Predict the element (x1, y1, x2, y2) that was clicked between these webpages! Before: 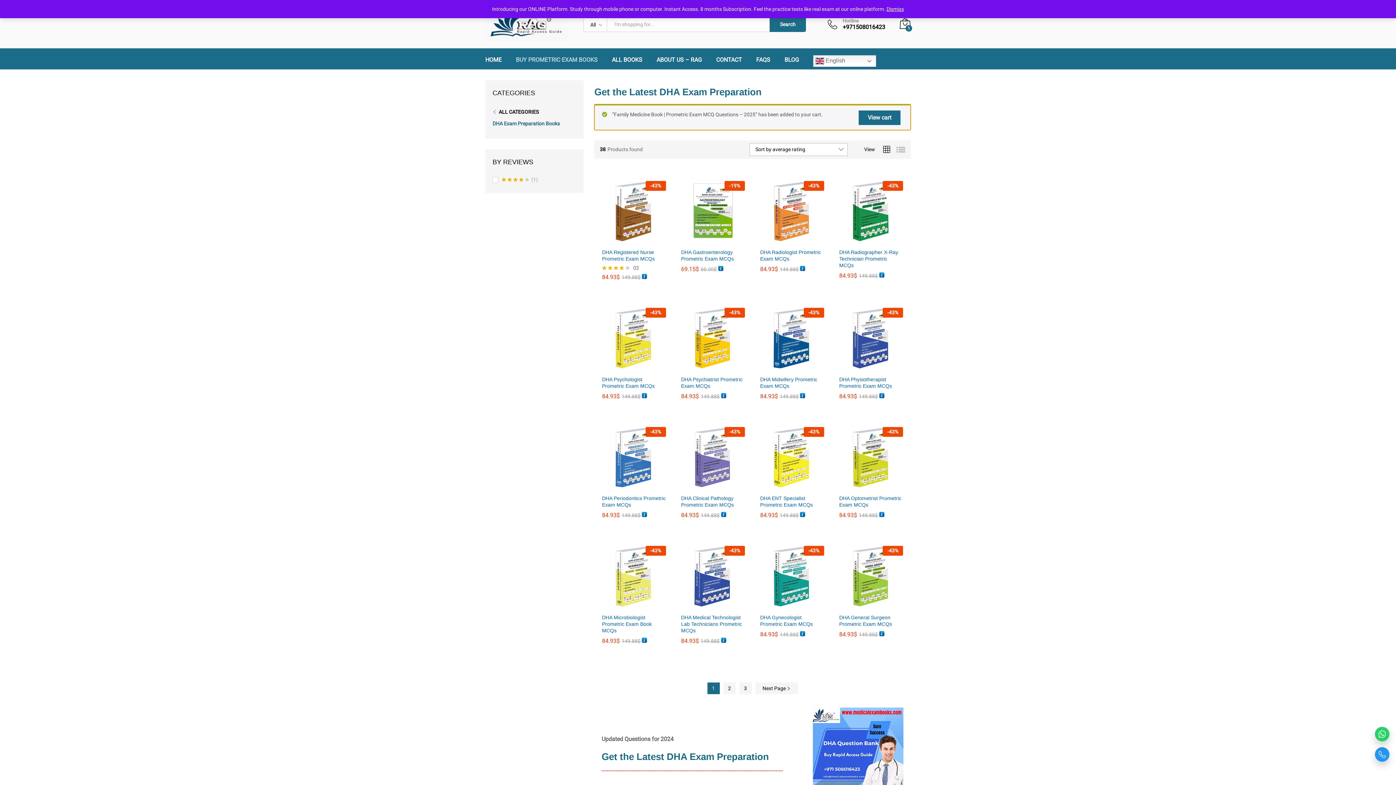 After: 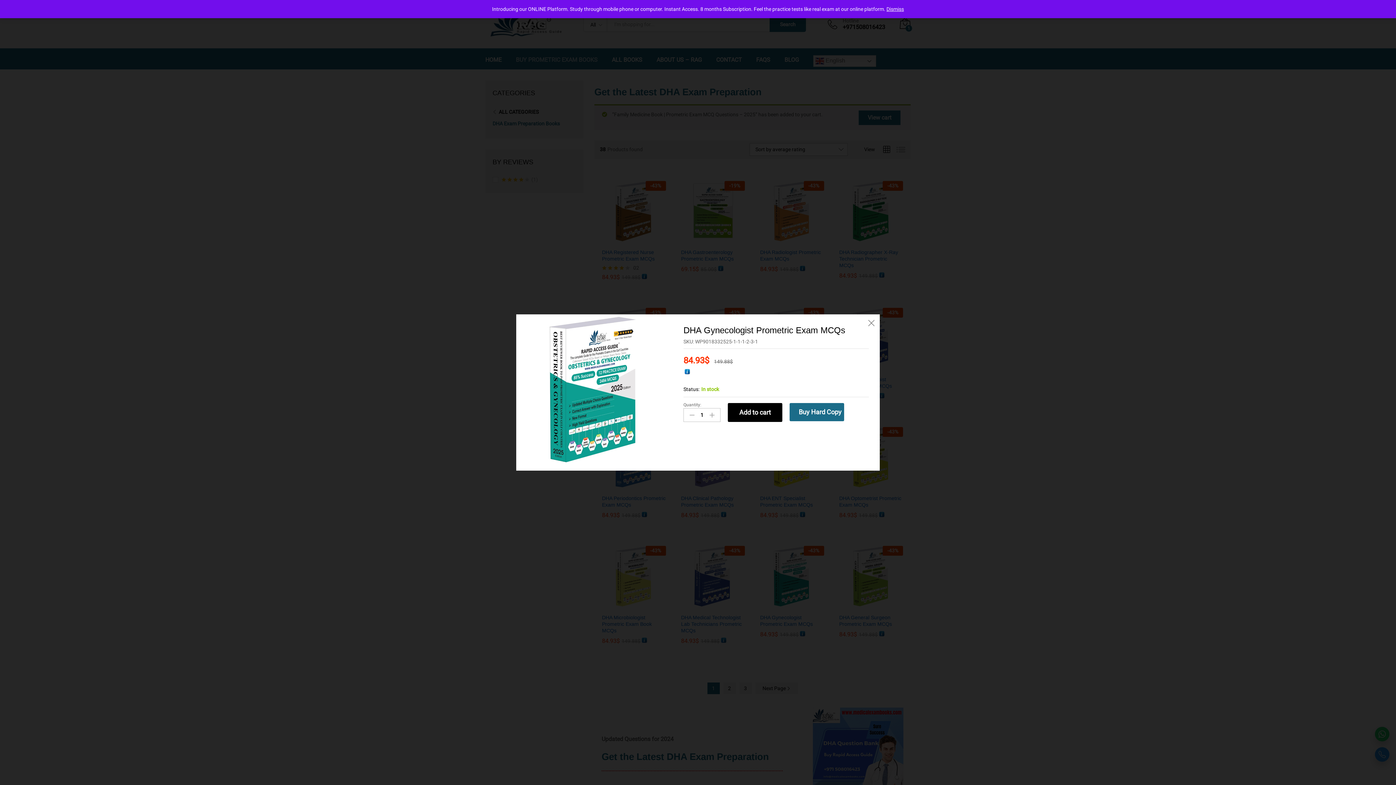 Action: bbox: (794, 599, 806, 611)